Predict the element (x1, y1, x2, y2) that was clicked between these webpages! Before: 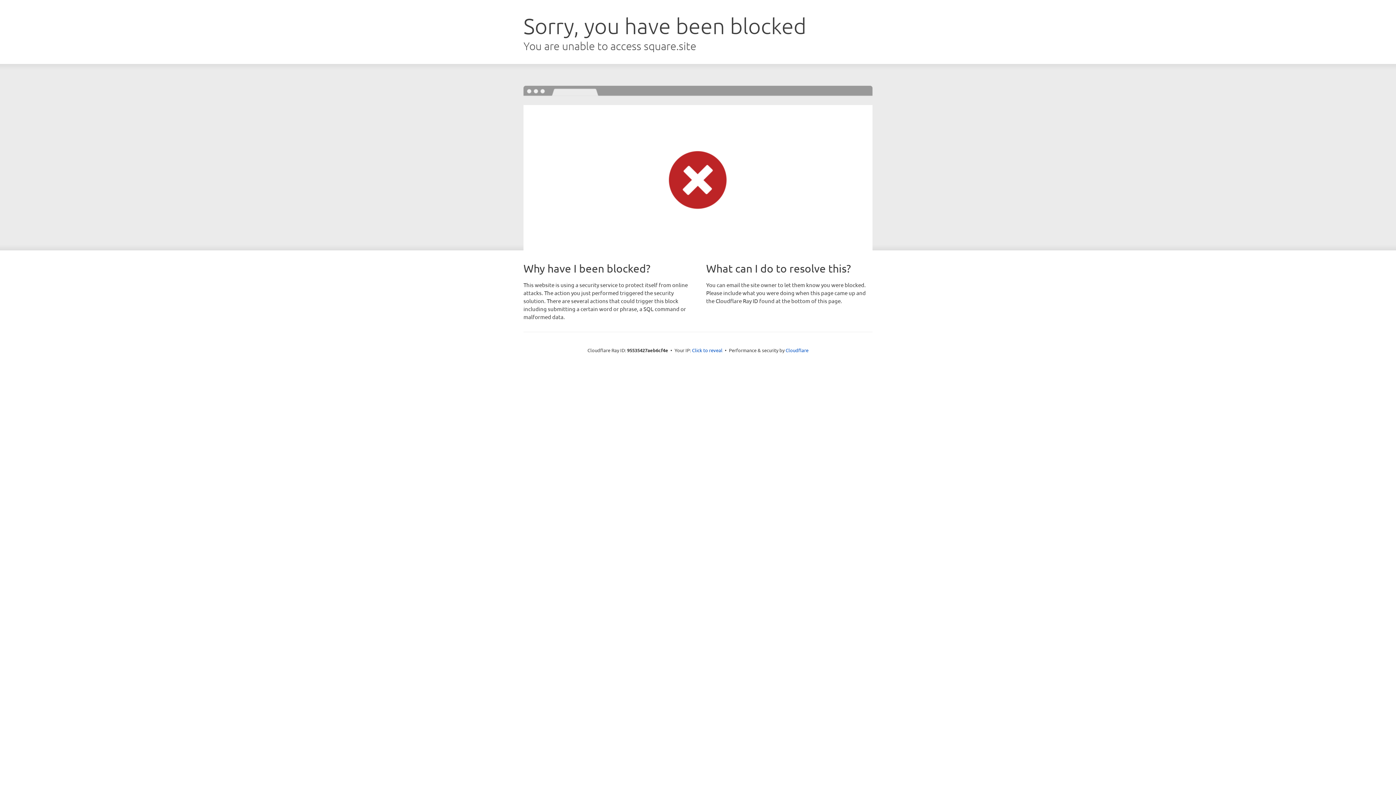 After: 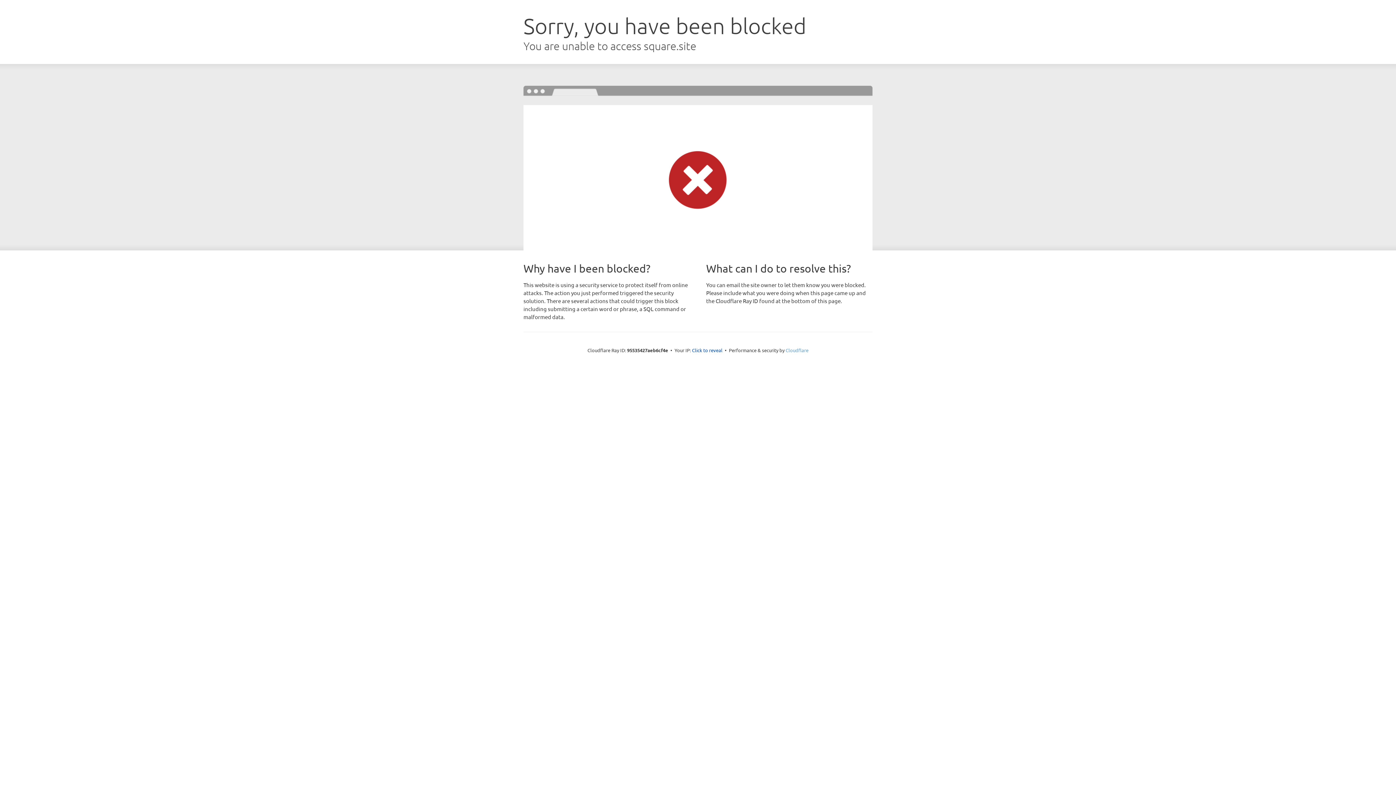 Action: bbox: (785, 347, 808, 353) label: Cloudflare